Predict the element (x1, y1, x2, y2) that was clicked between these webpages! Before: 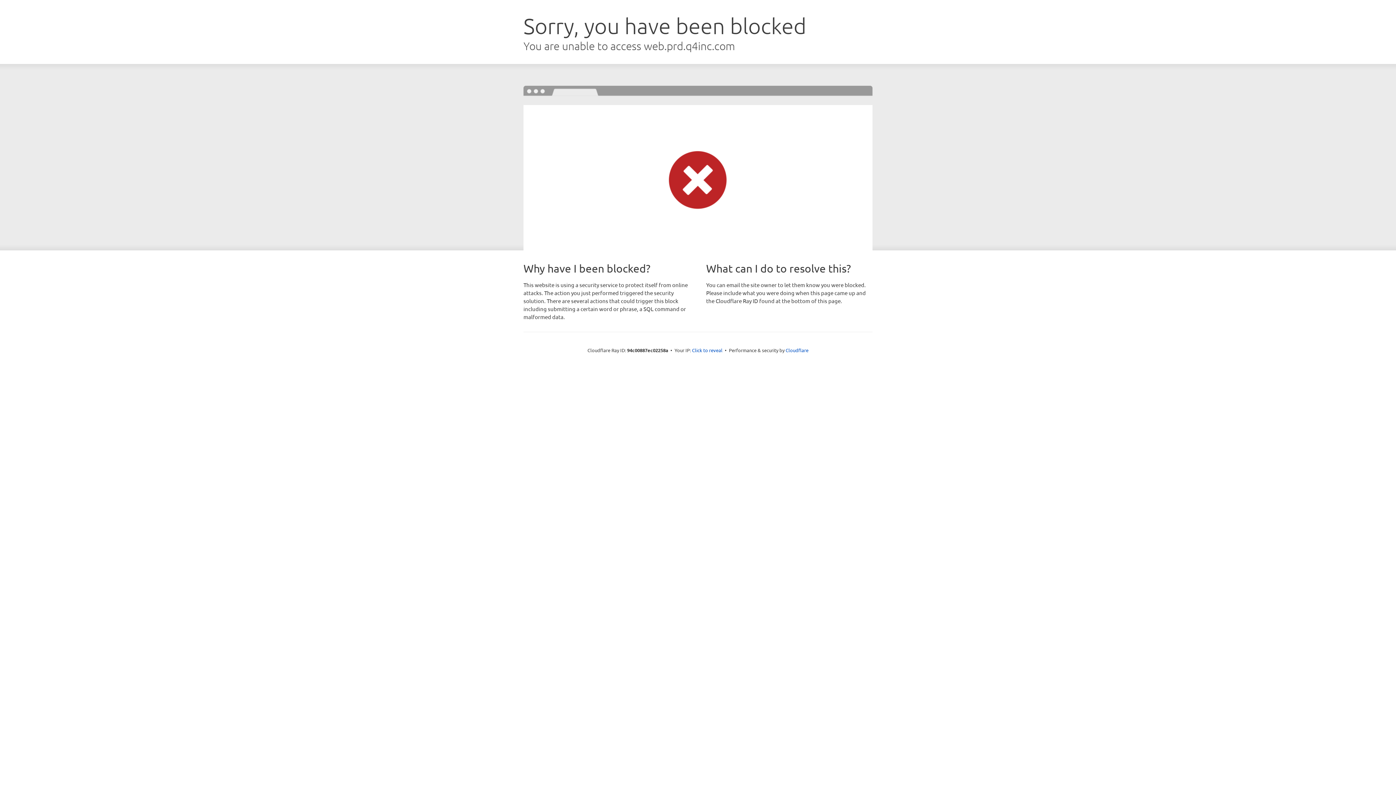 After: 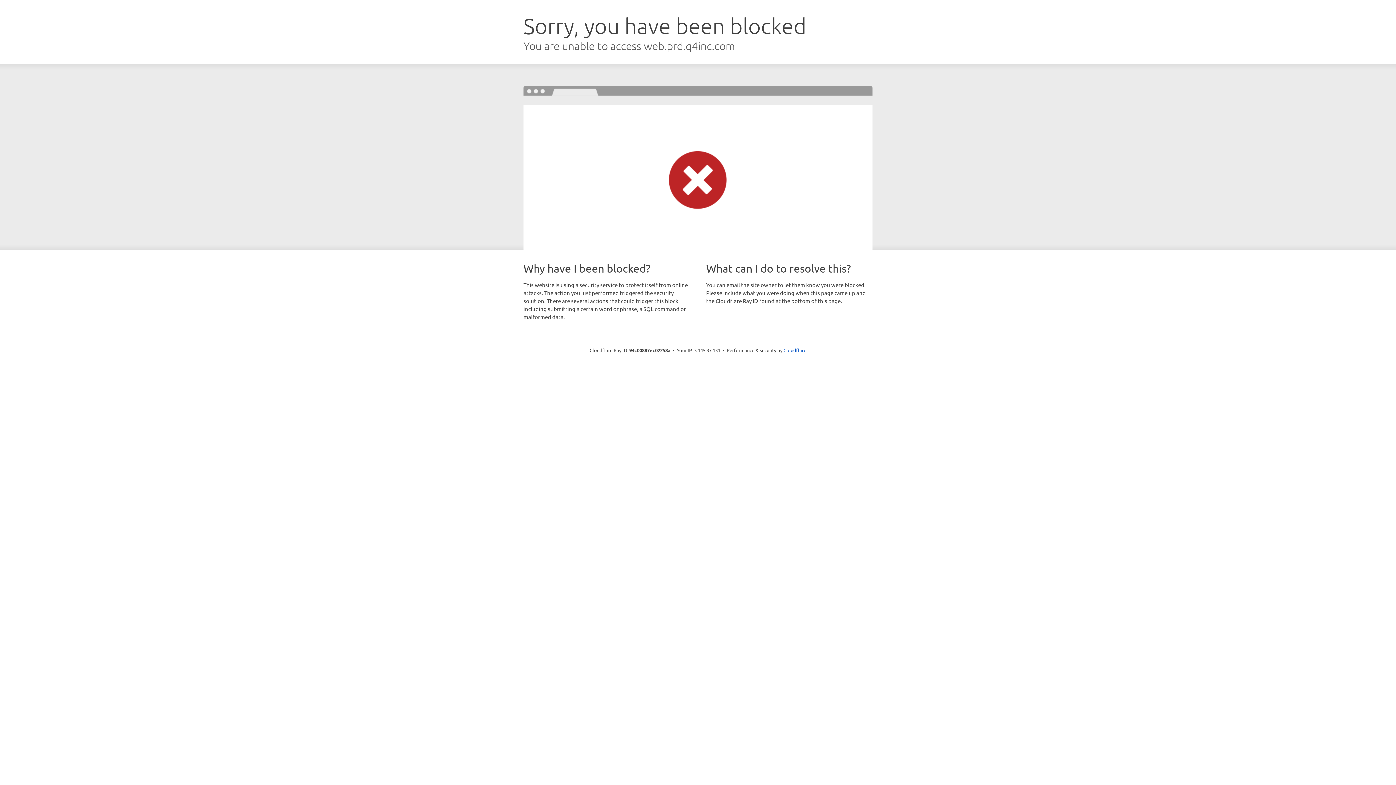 Action: bbox: (692, 346, 722, 353) label: Click to reveal